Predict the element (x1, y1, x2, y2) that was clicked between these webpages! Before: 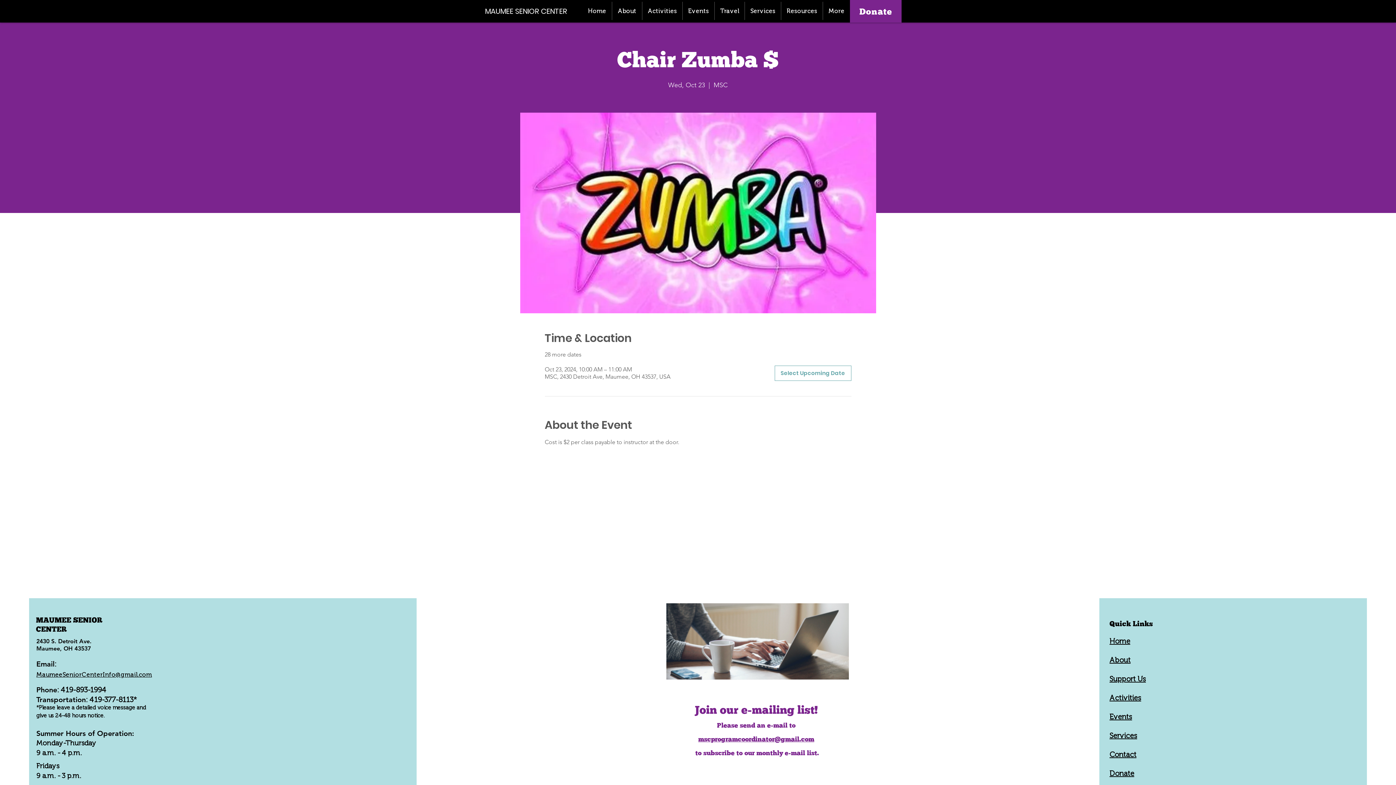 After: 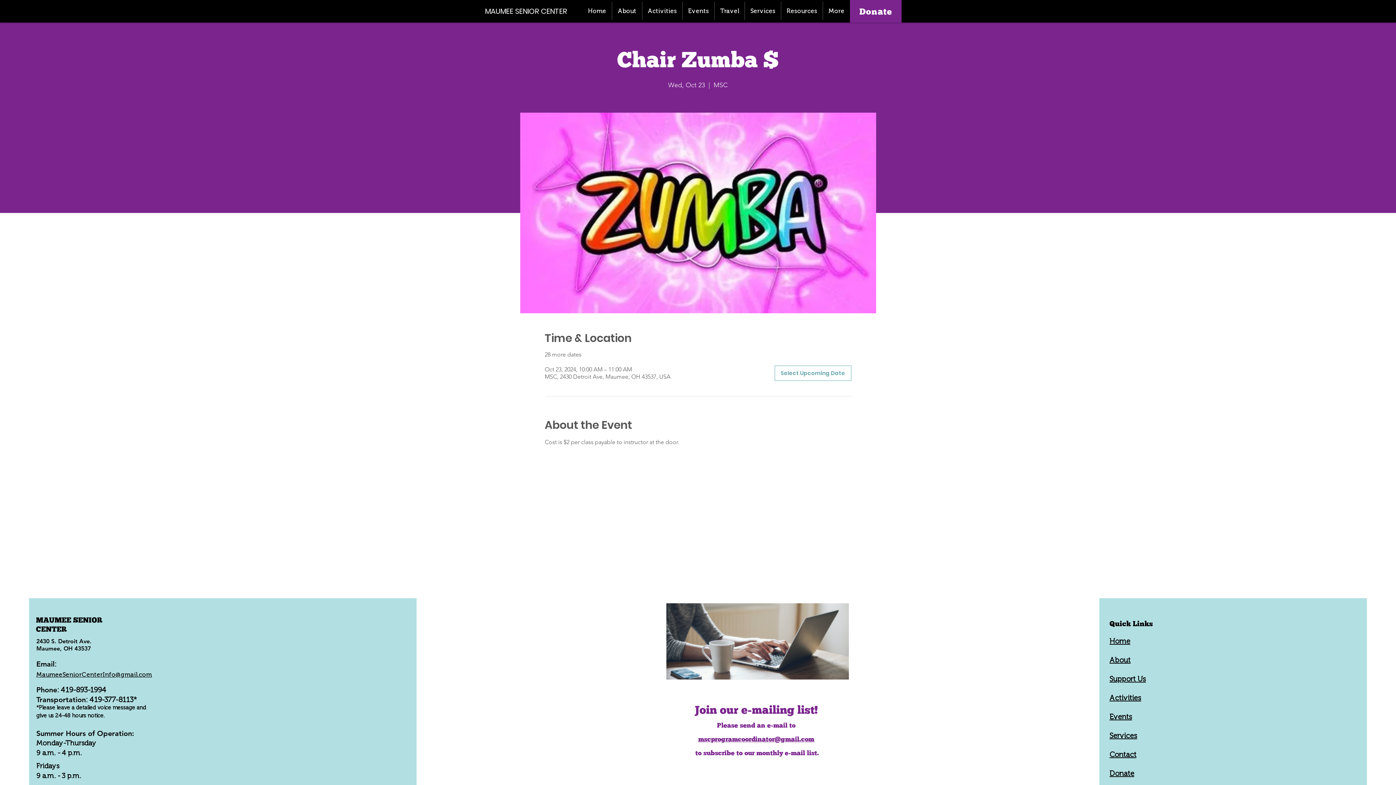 Action: bbox: (698, 735, 814, 743) label: mscprogramcoordinator@gmail.com